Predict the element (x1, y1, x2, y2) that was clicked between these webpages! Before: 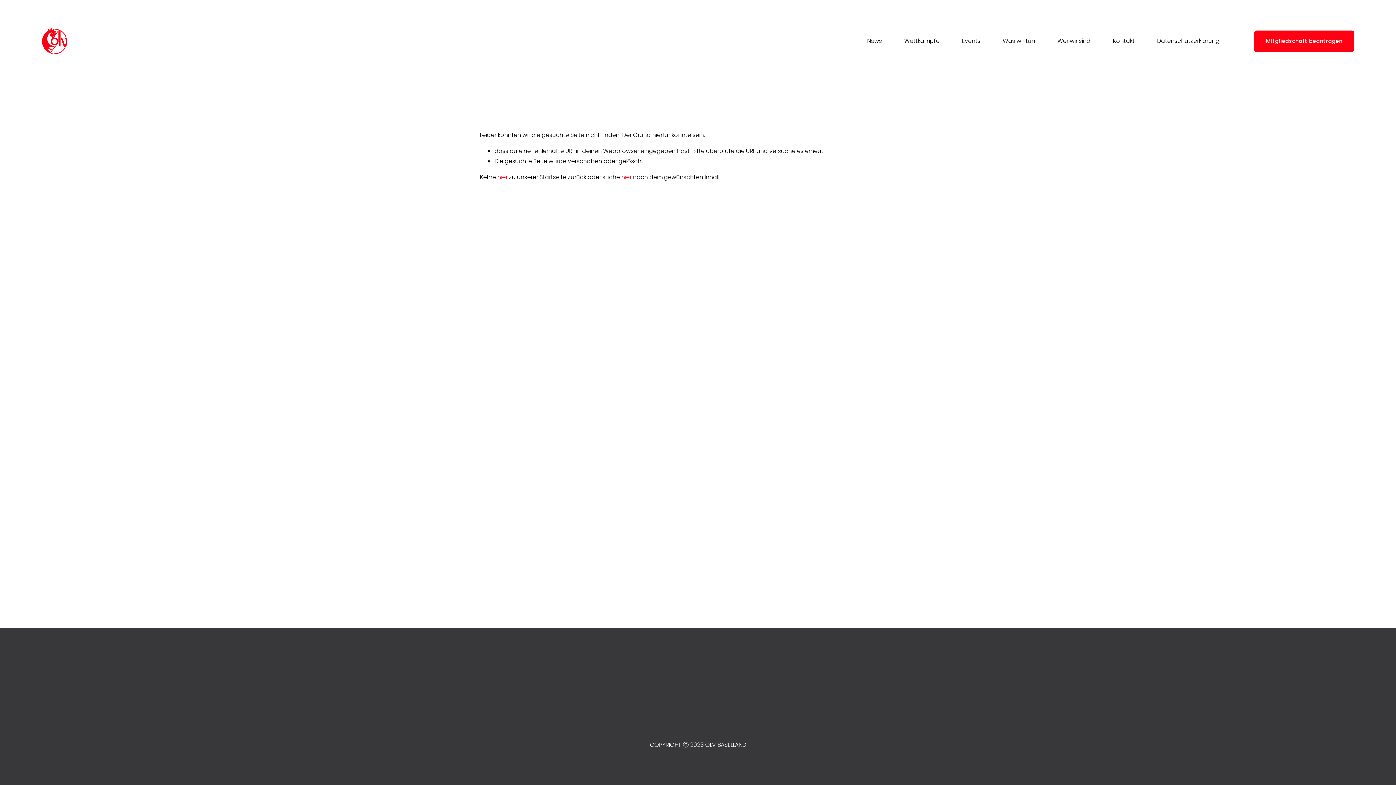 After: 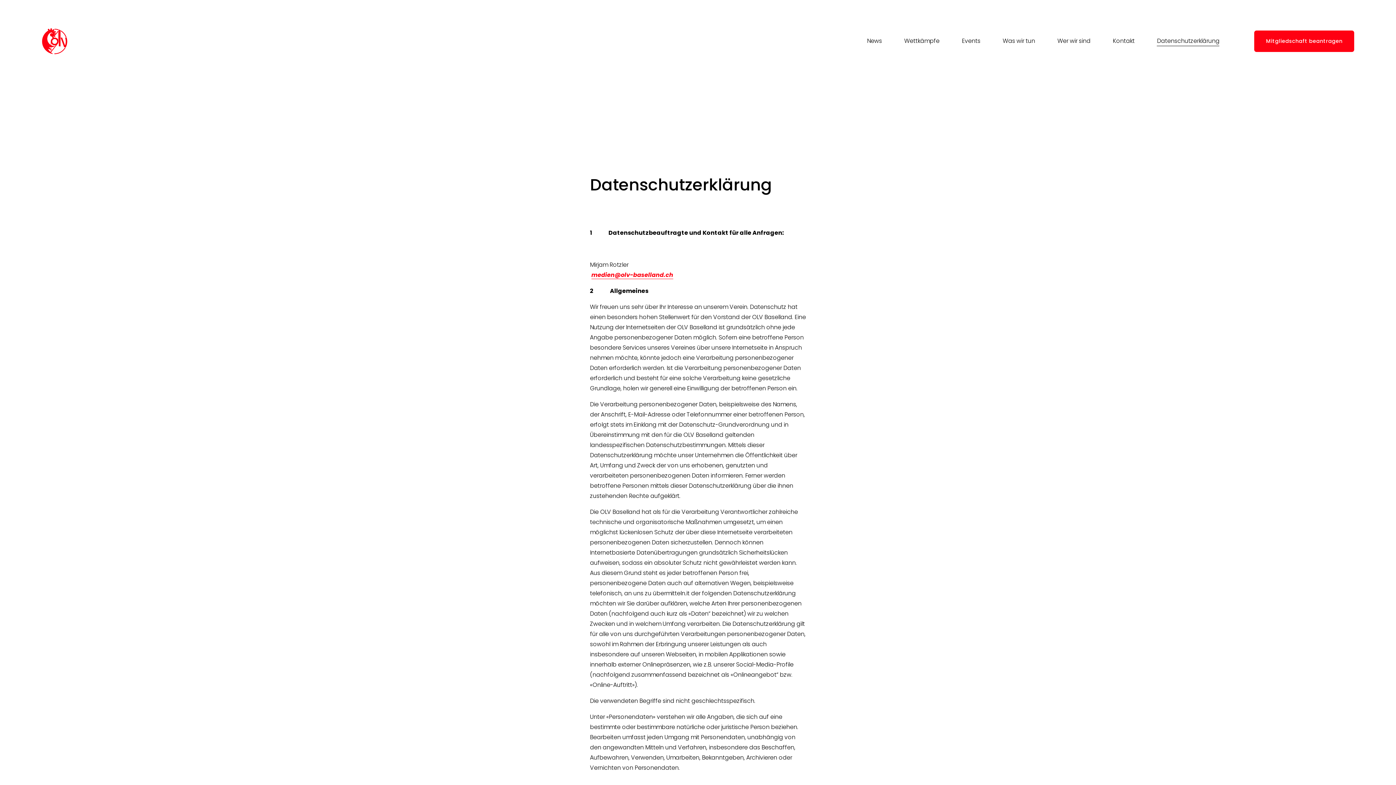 Action: label: Datenschutzerklärung bbox: (1157, 35, 1219, 46)